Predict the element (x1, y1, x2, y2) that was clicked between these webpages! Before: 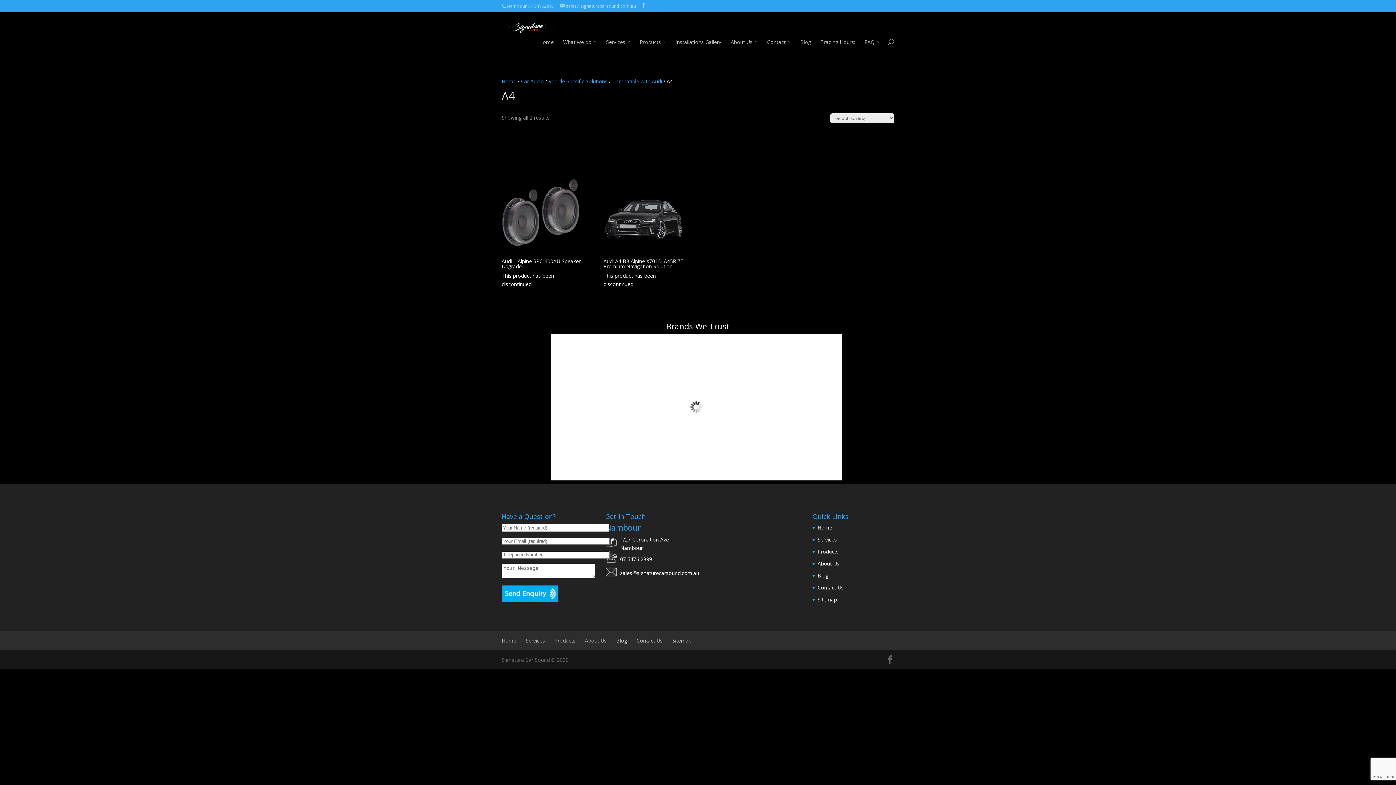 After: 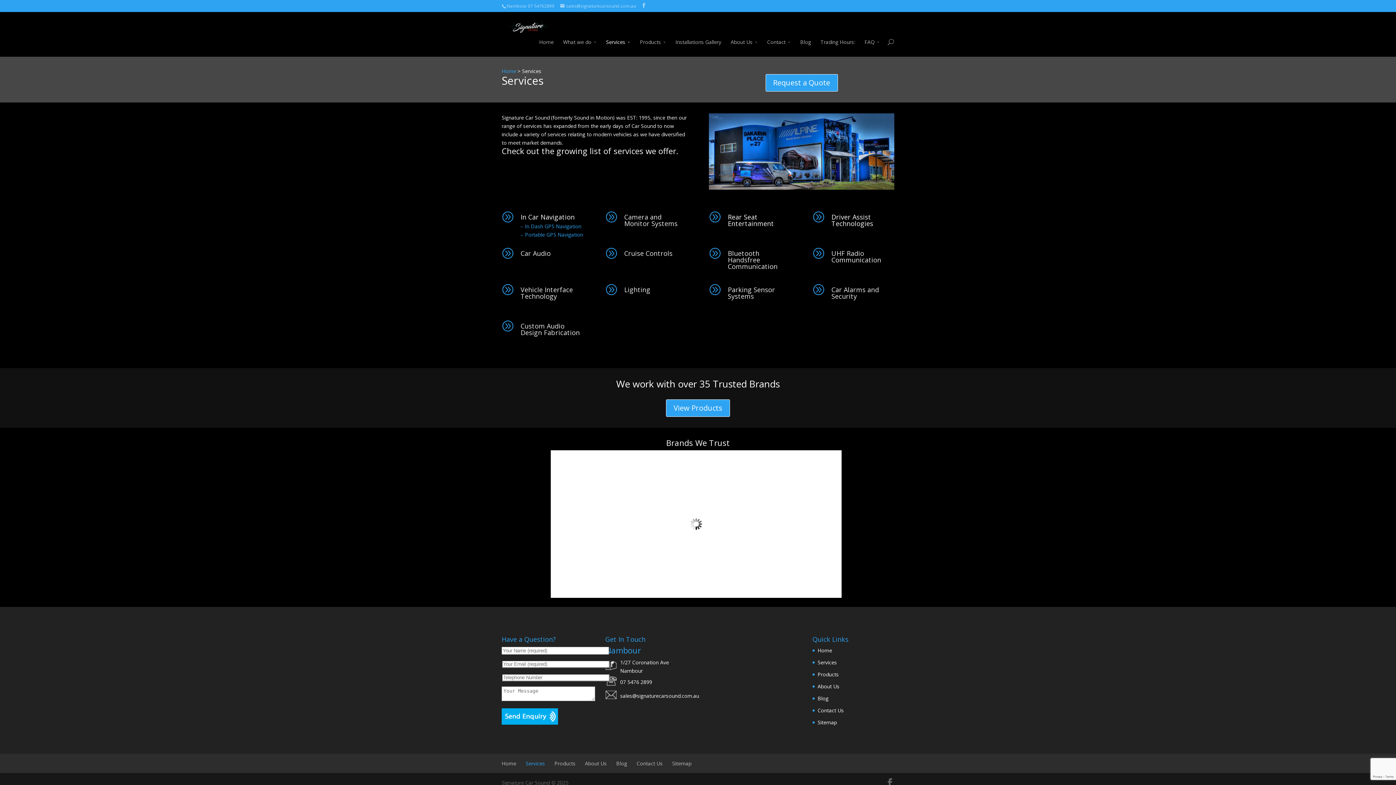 Action: bbox: (817, 536, 837, 543) label: Services